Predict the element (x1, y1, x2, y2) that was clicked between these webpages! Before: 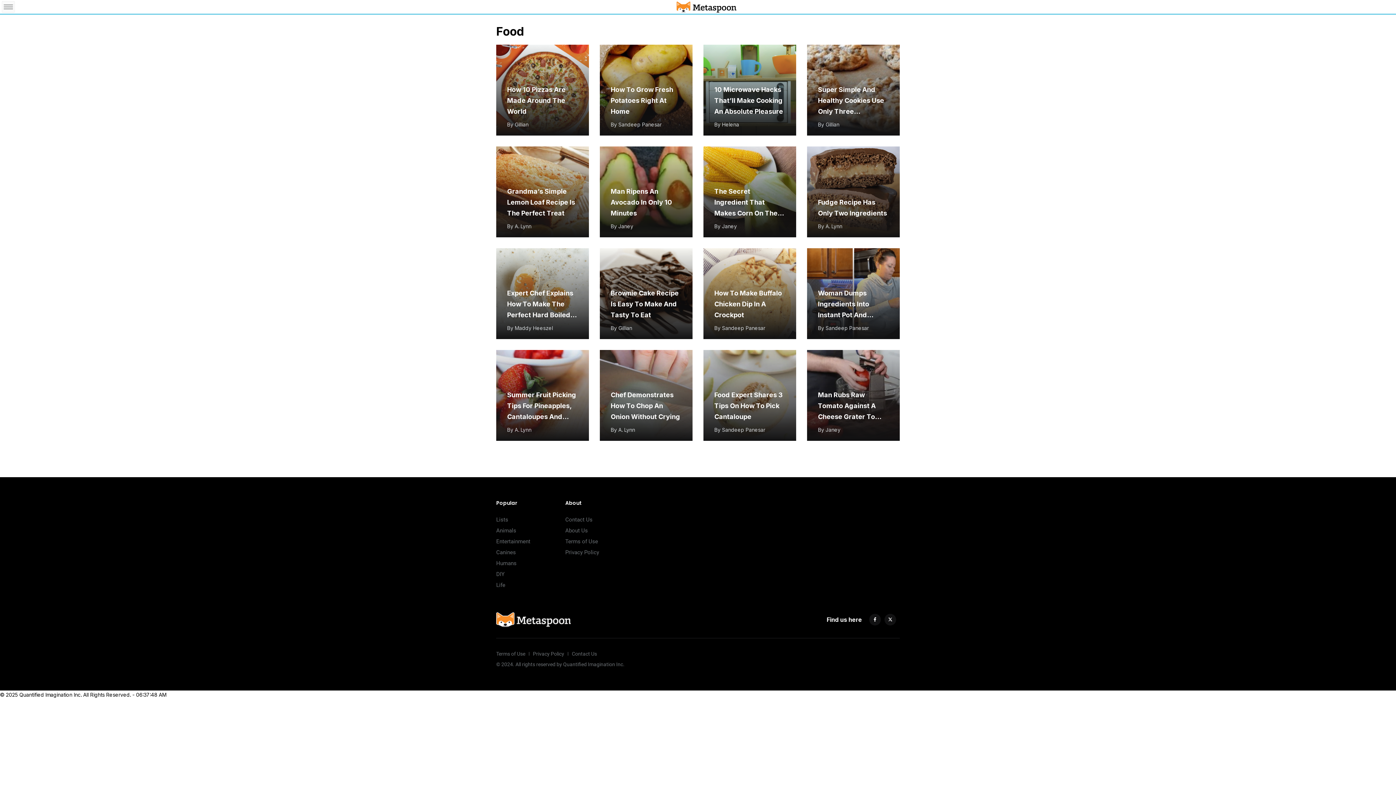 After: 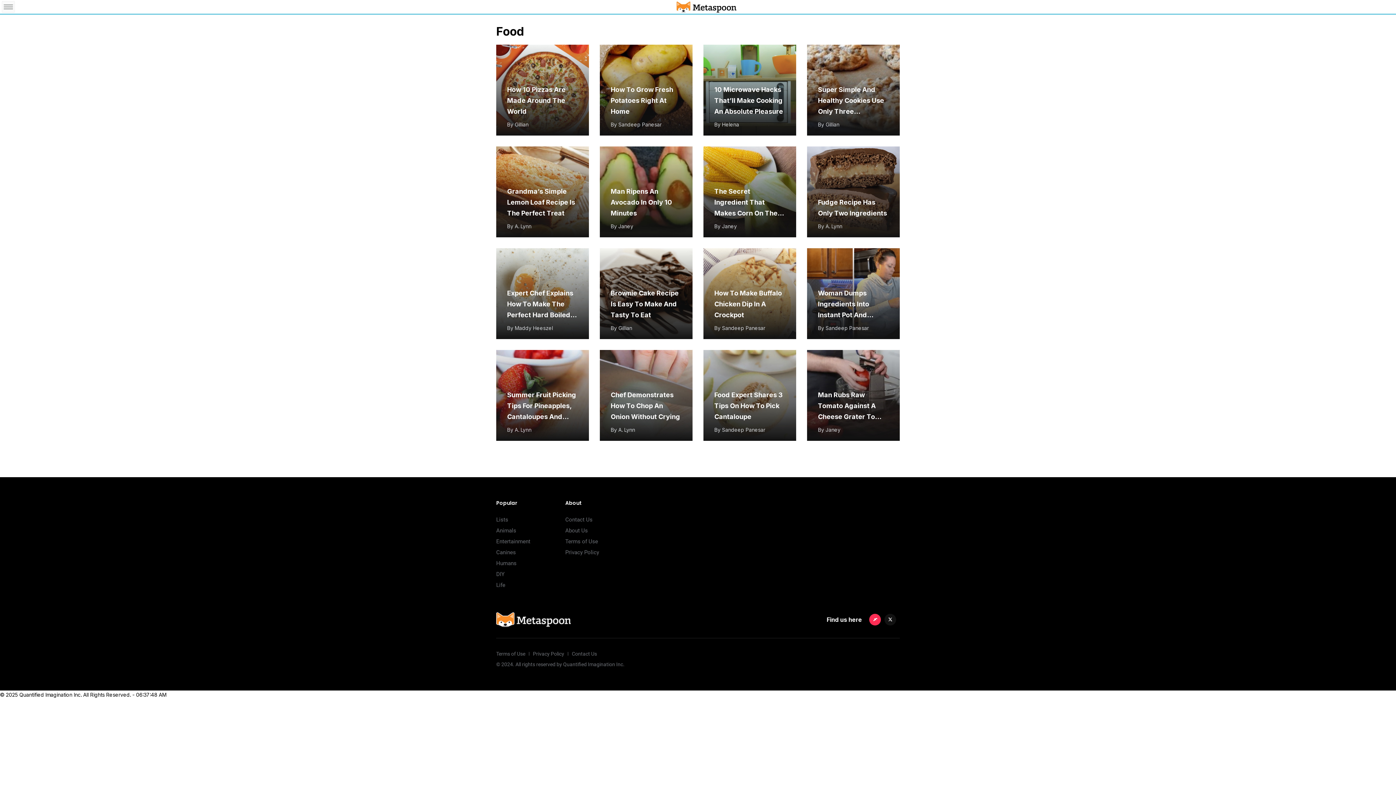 Action: bbox: (869, 614, 881, 625)